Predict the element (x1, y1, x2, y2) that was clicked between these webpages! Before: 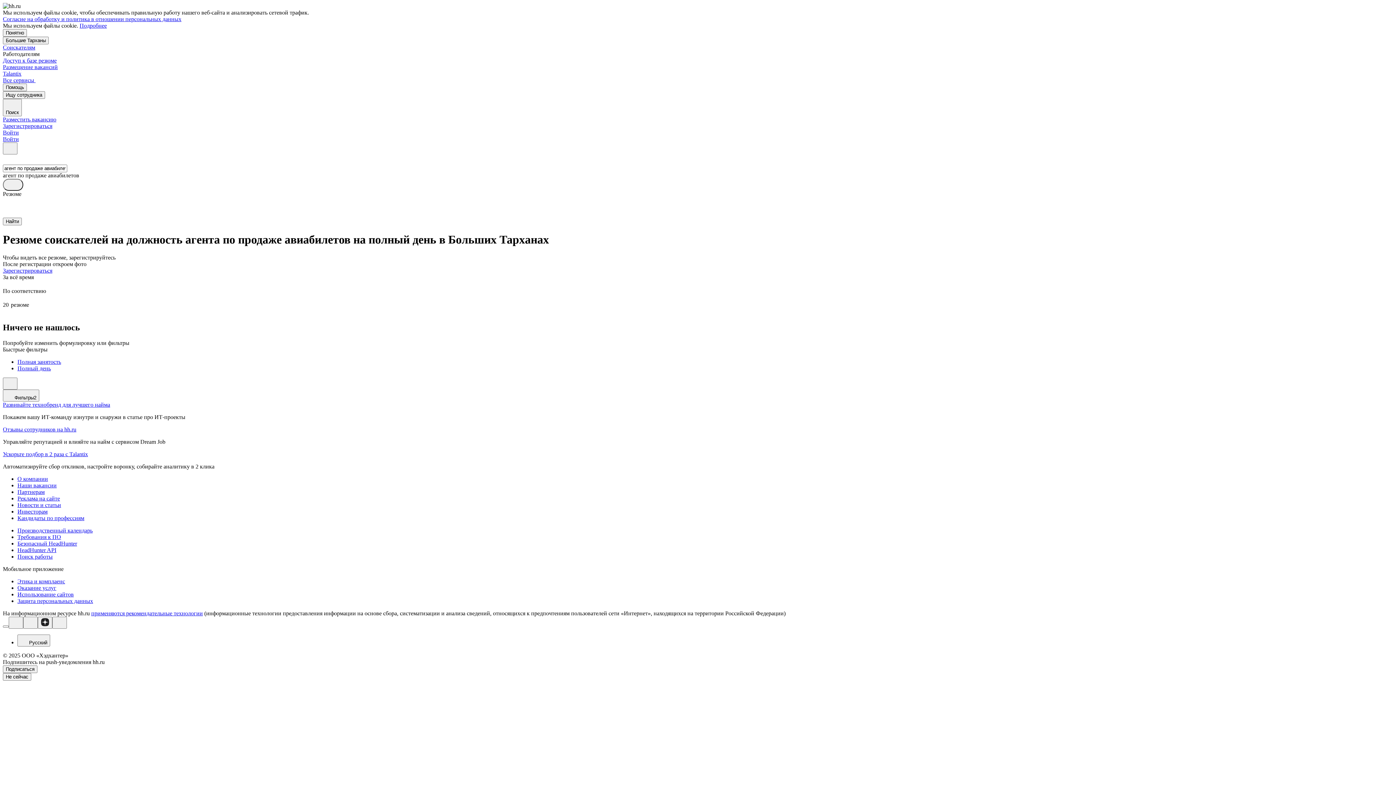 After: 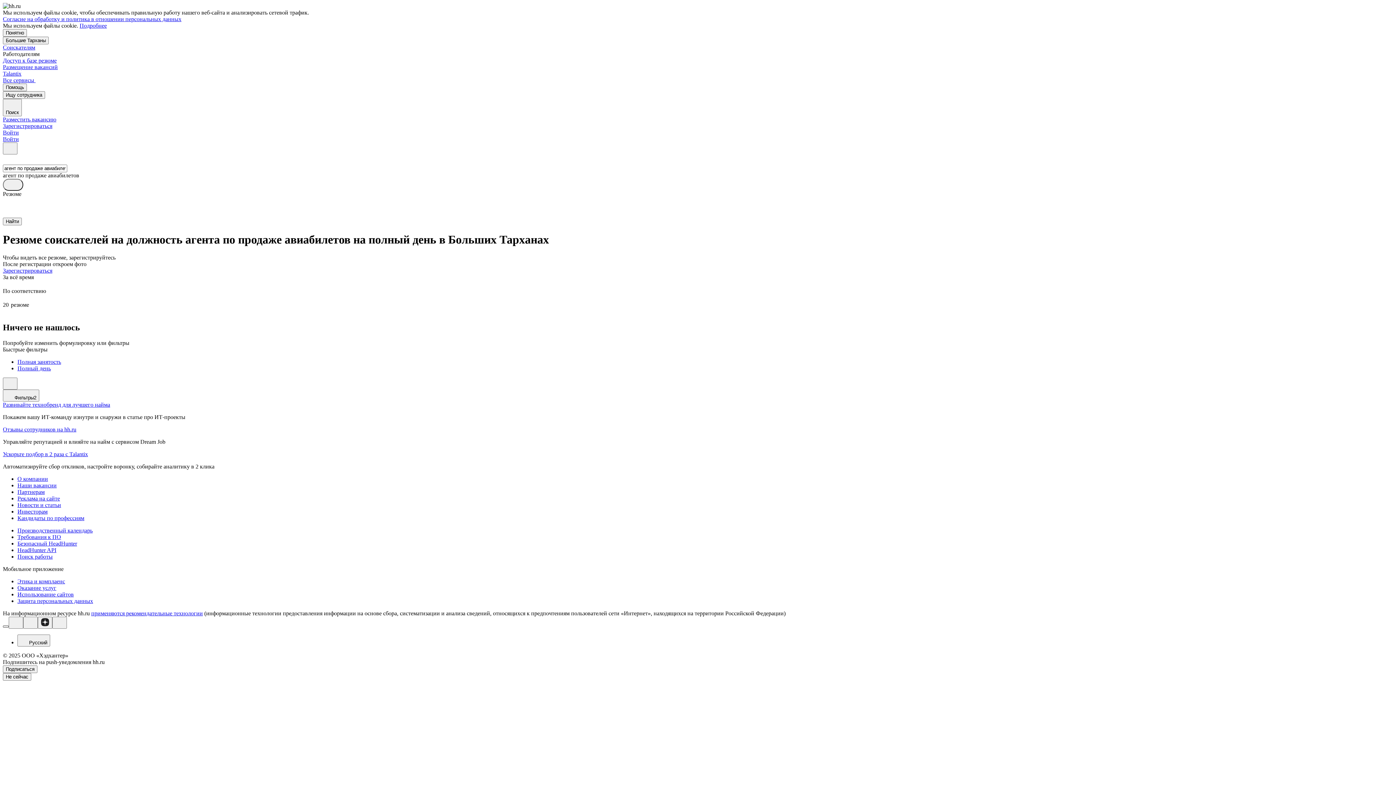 Action: bbox: (2, 625, 8, 627)